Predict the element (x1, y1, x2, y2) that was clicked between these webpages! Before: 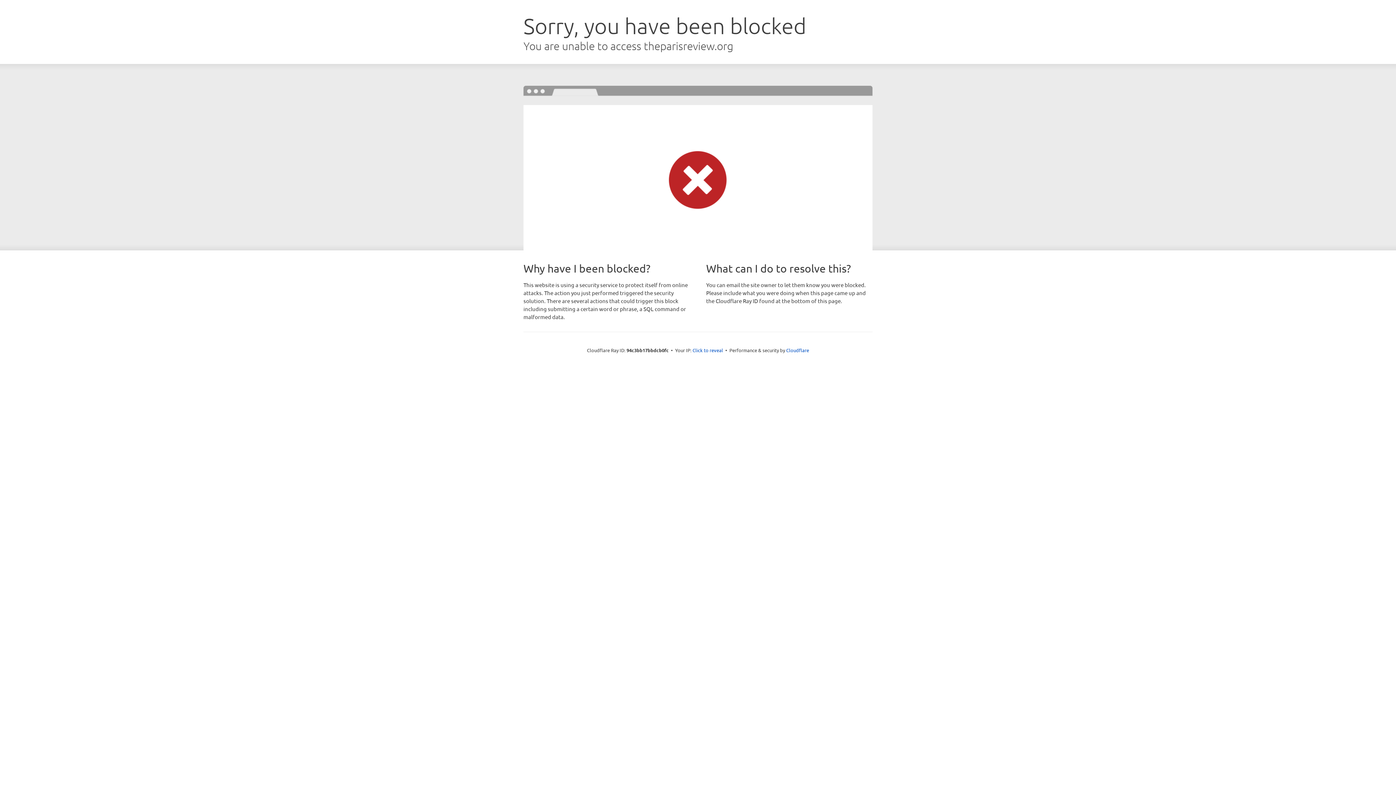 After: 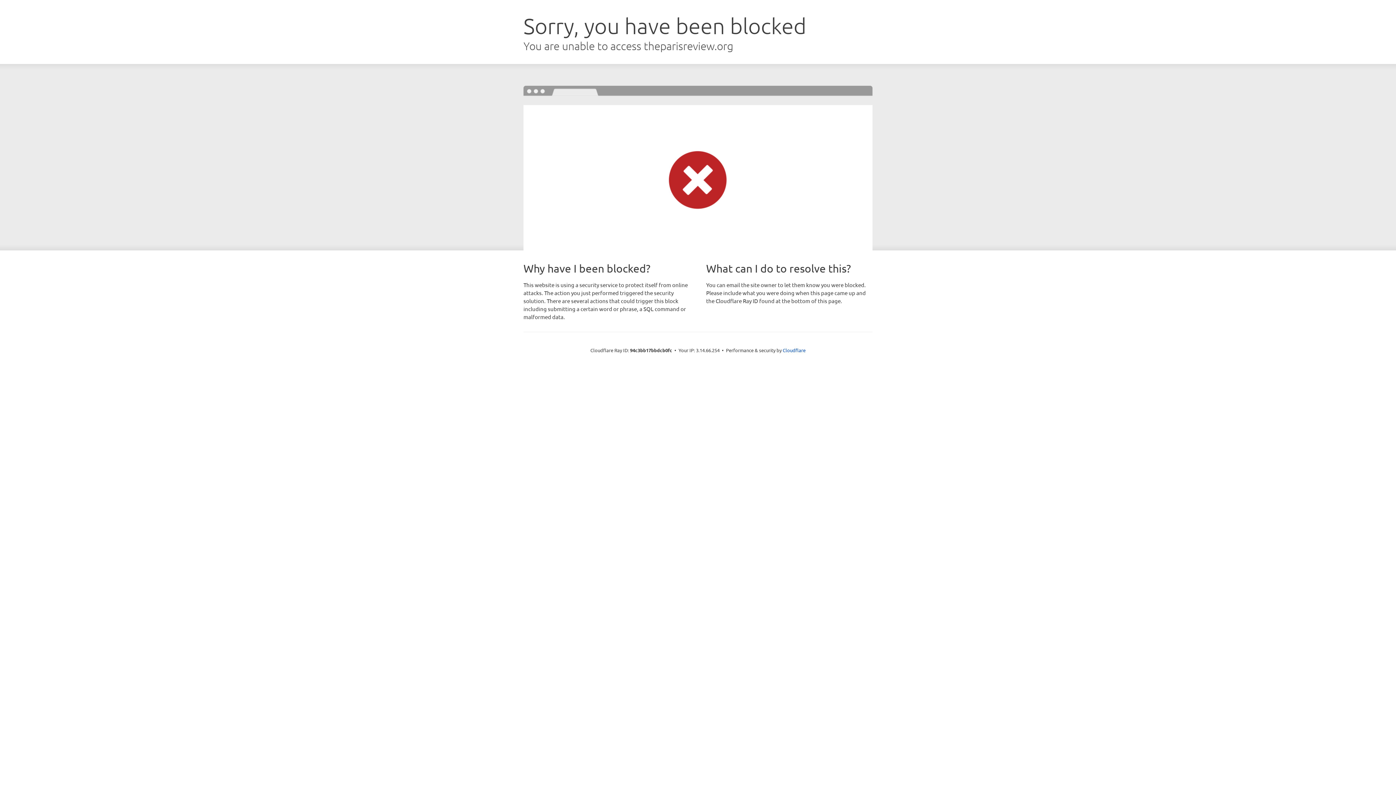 Action: bbox: (692, 346, 723, 353) label: Click to reveal